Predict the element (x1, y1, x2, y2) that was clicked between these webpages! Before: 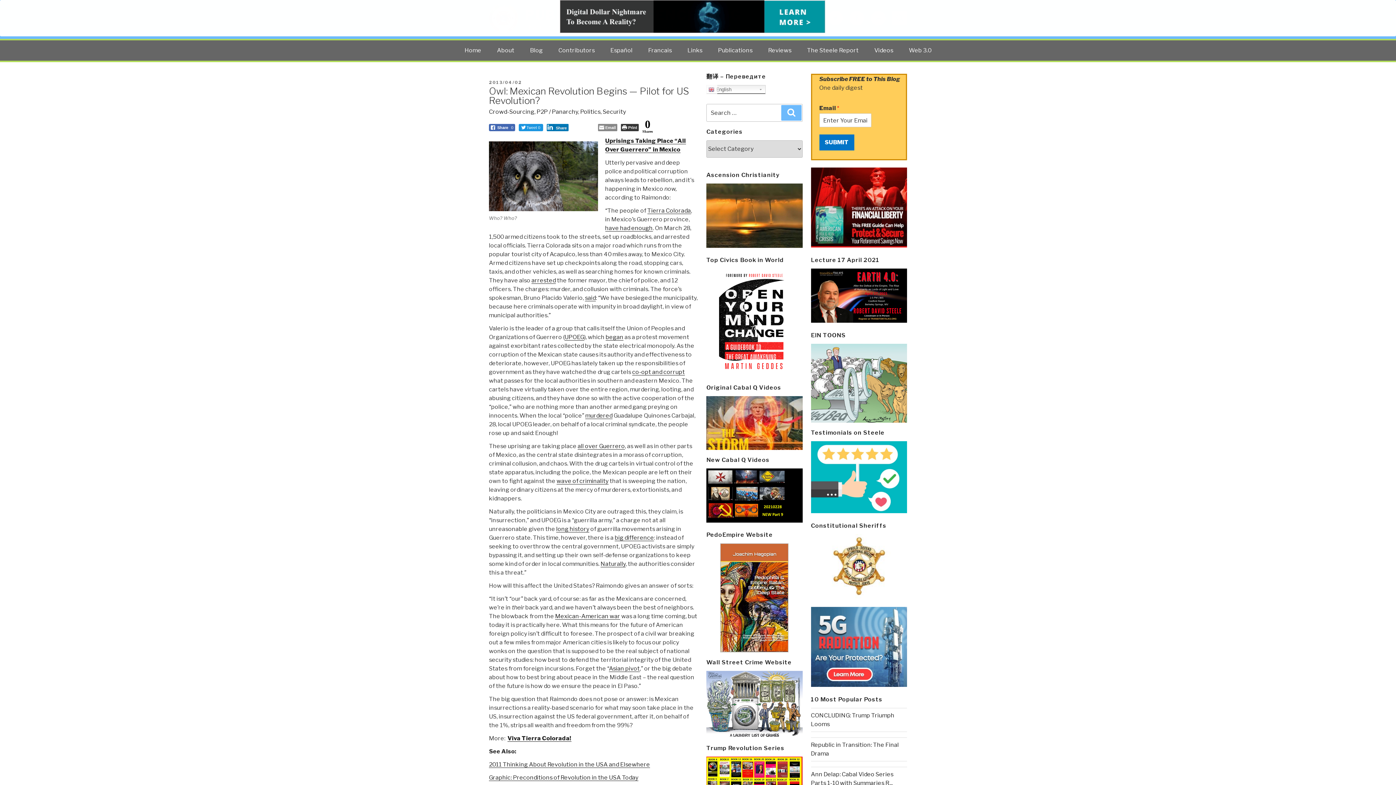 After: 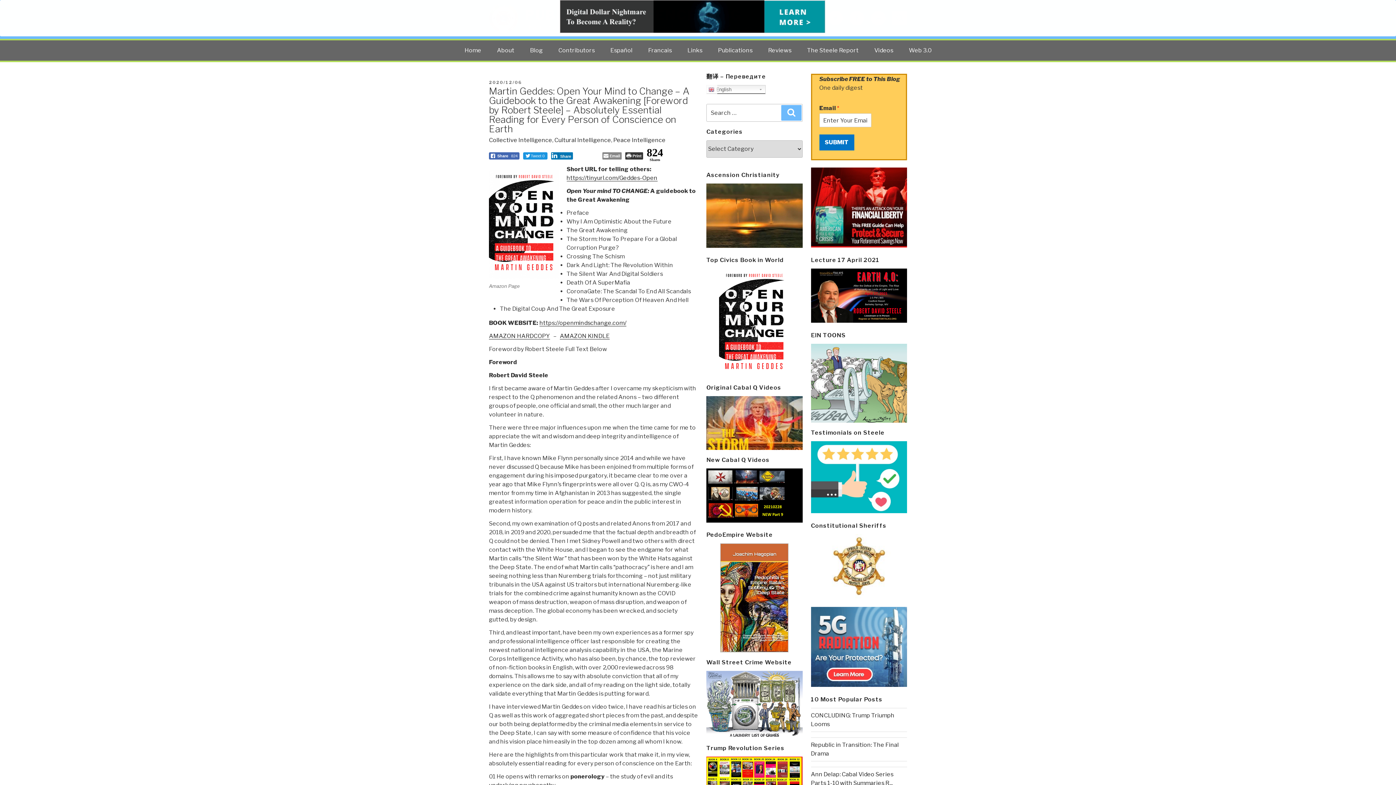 Action: bbox: (706, 268, 802, 377)